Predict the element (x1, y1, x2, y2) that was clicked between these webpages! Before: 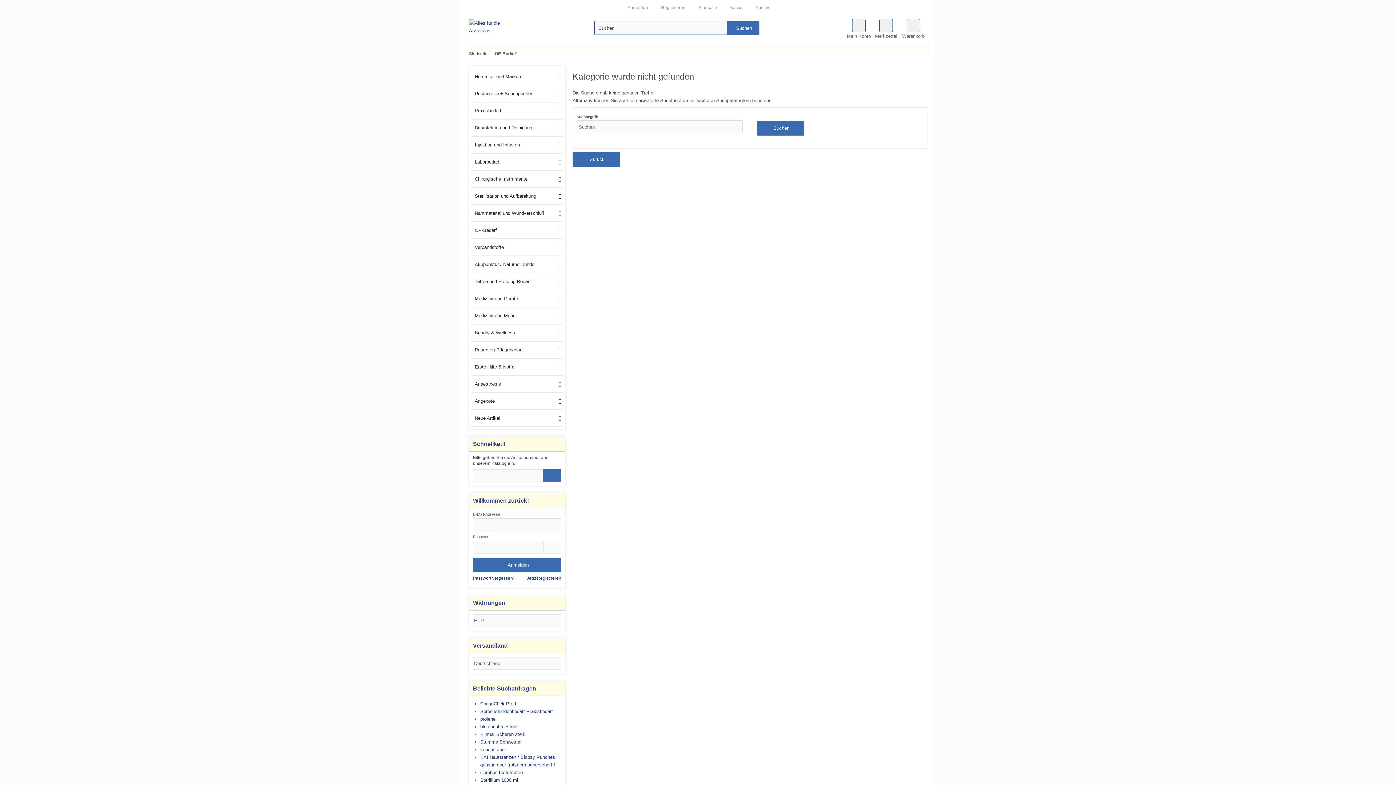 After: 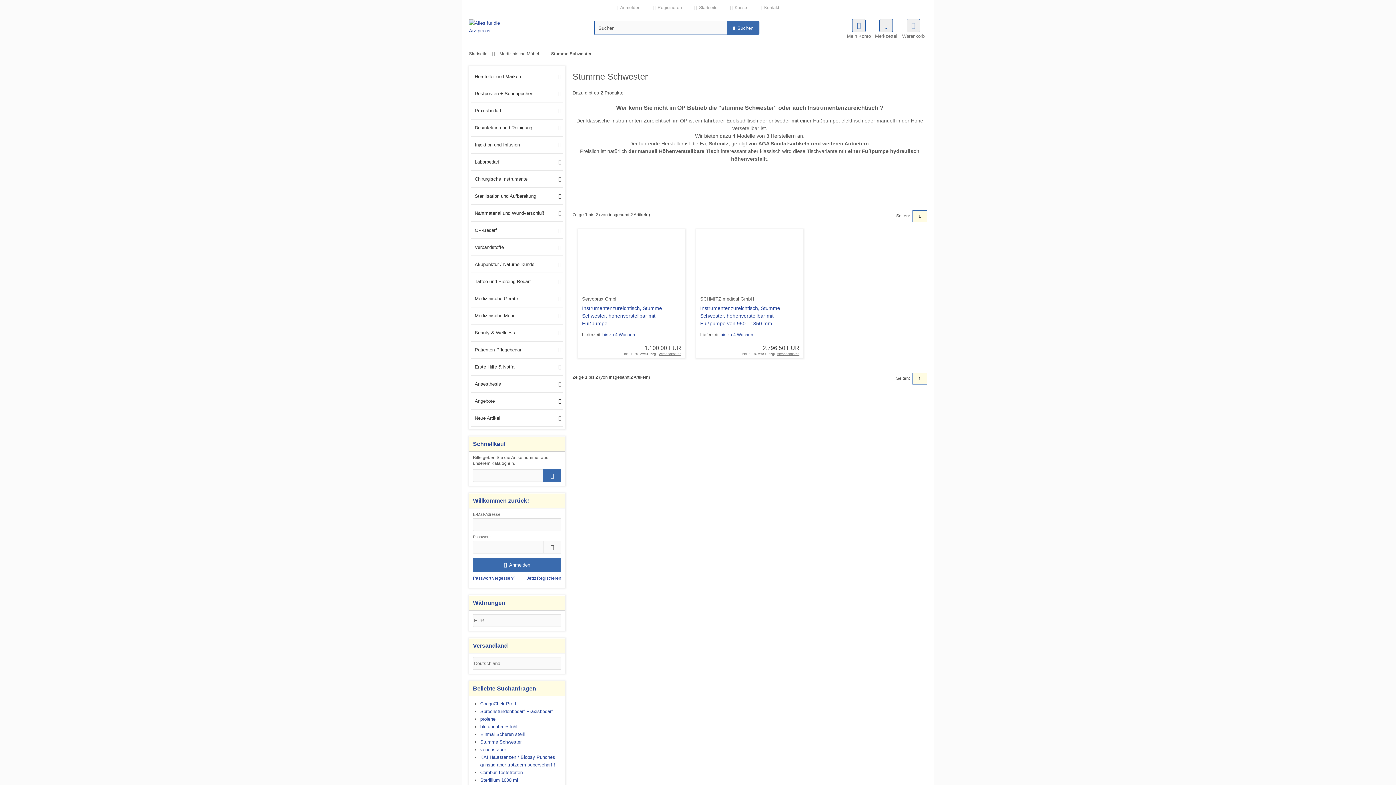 Action: bbox: (480, 739, 521, 745) label: Stumme Schwester